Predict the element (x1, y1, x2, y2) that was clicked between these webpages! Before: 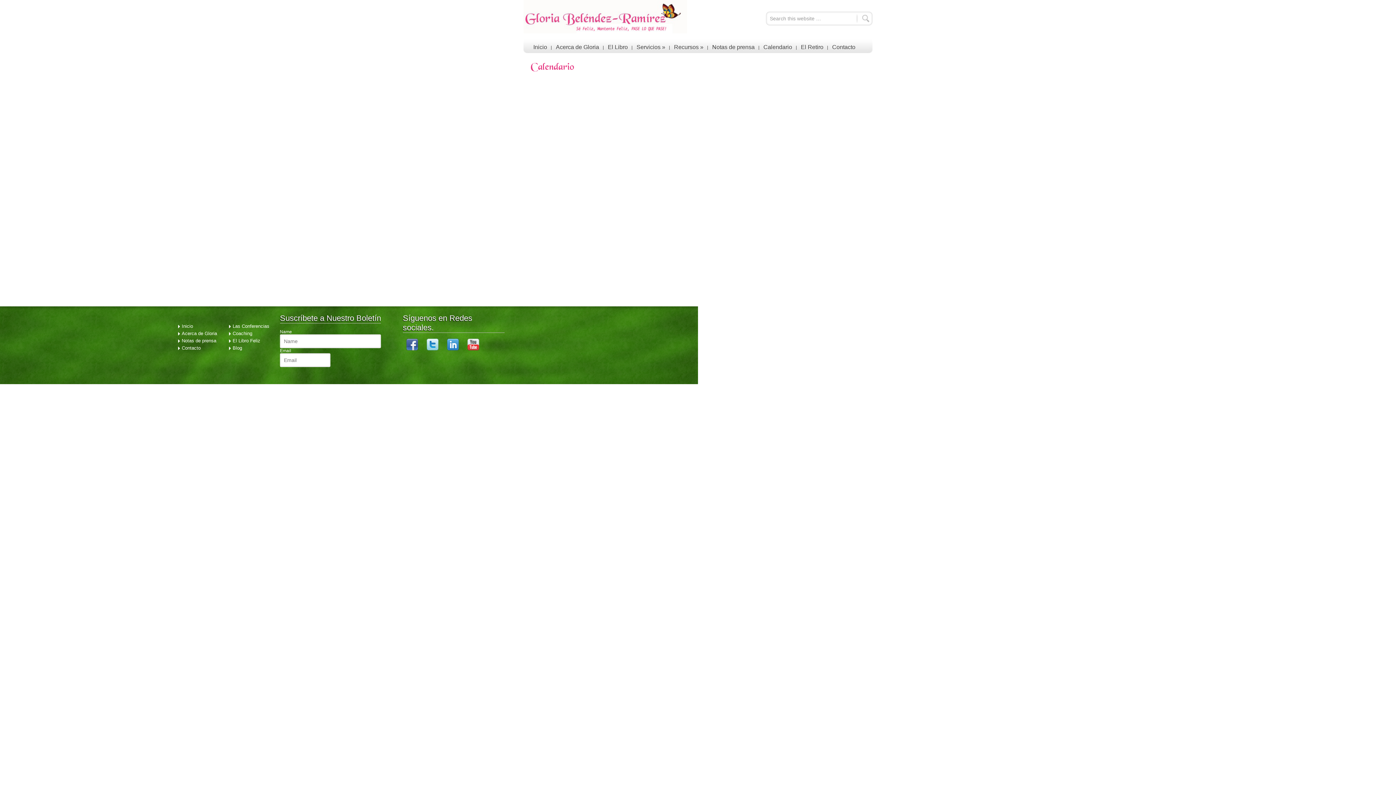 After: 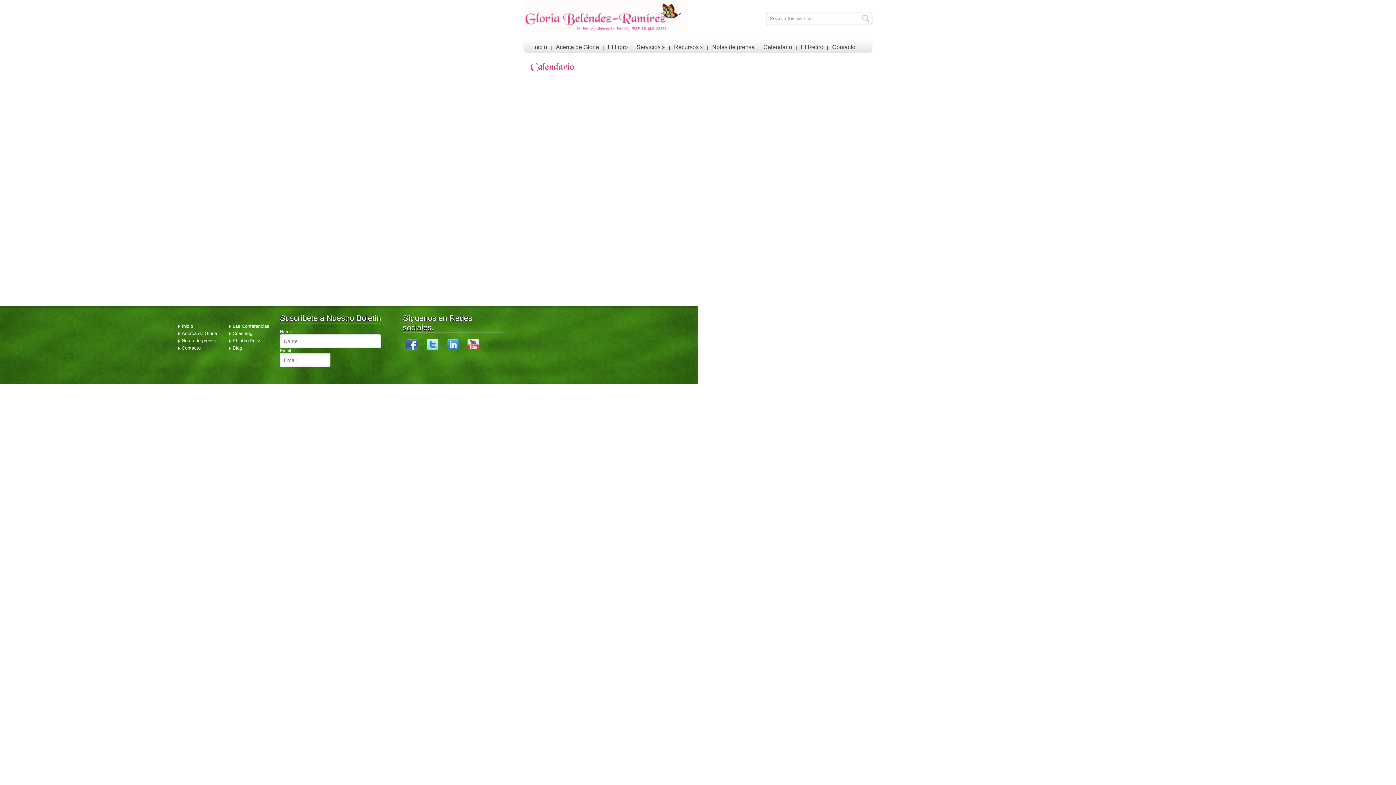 Action: bbox: (447, 346, 458, 351)